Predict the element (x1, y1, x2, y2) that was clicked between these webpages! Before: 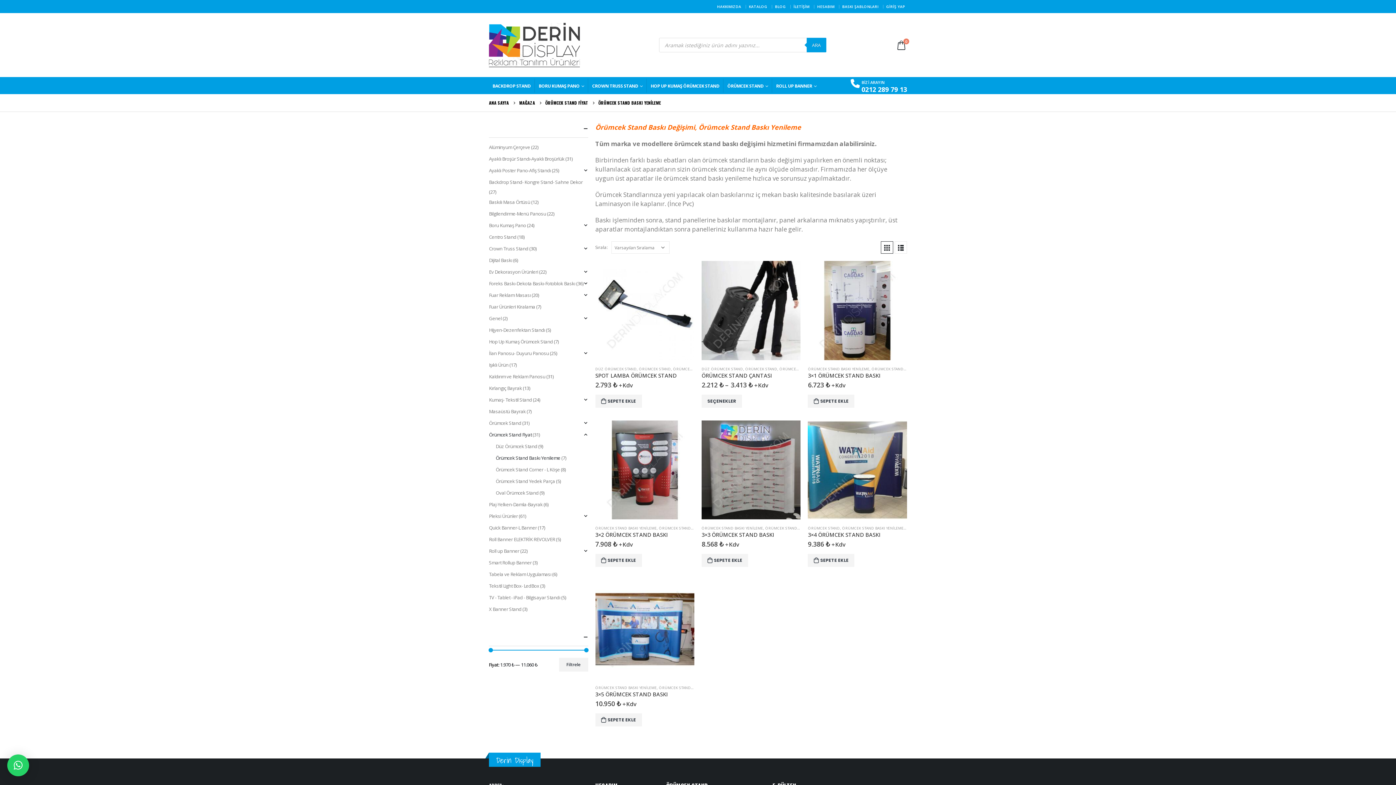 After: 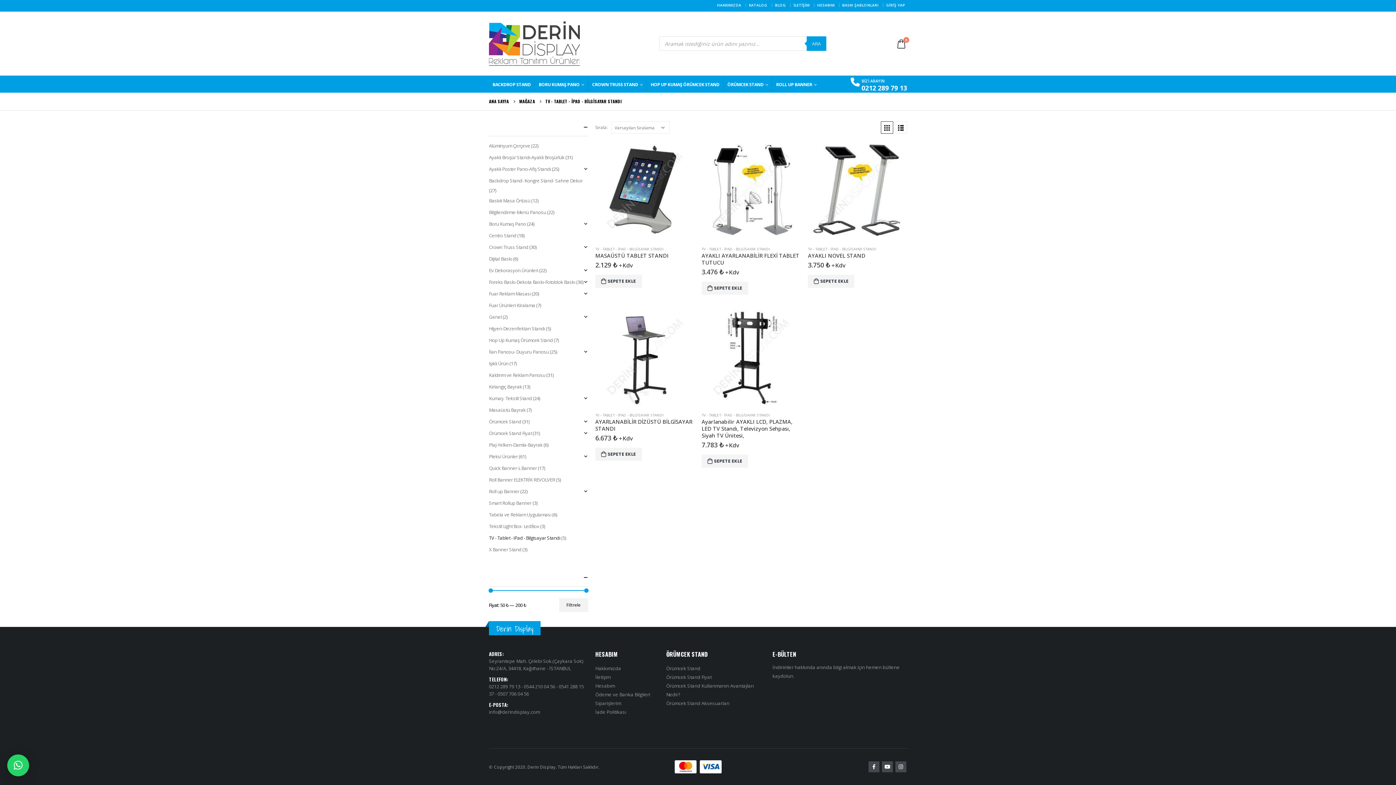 Action: bbox: (489, 592, 560, 603) label: TV - Tablet - iPad - Bilgisayar Standı